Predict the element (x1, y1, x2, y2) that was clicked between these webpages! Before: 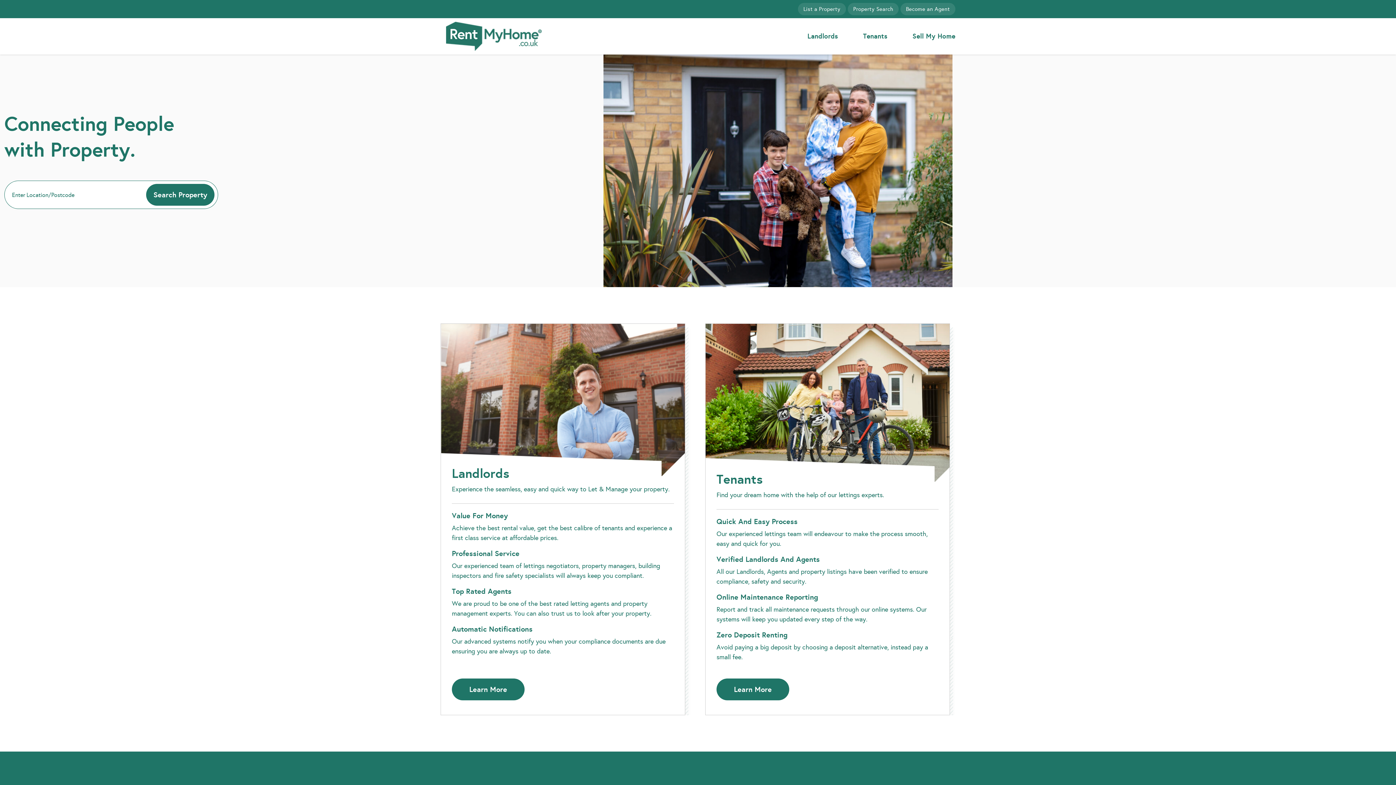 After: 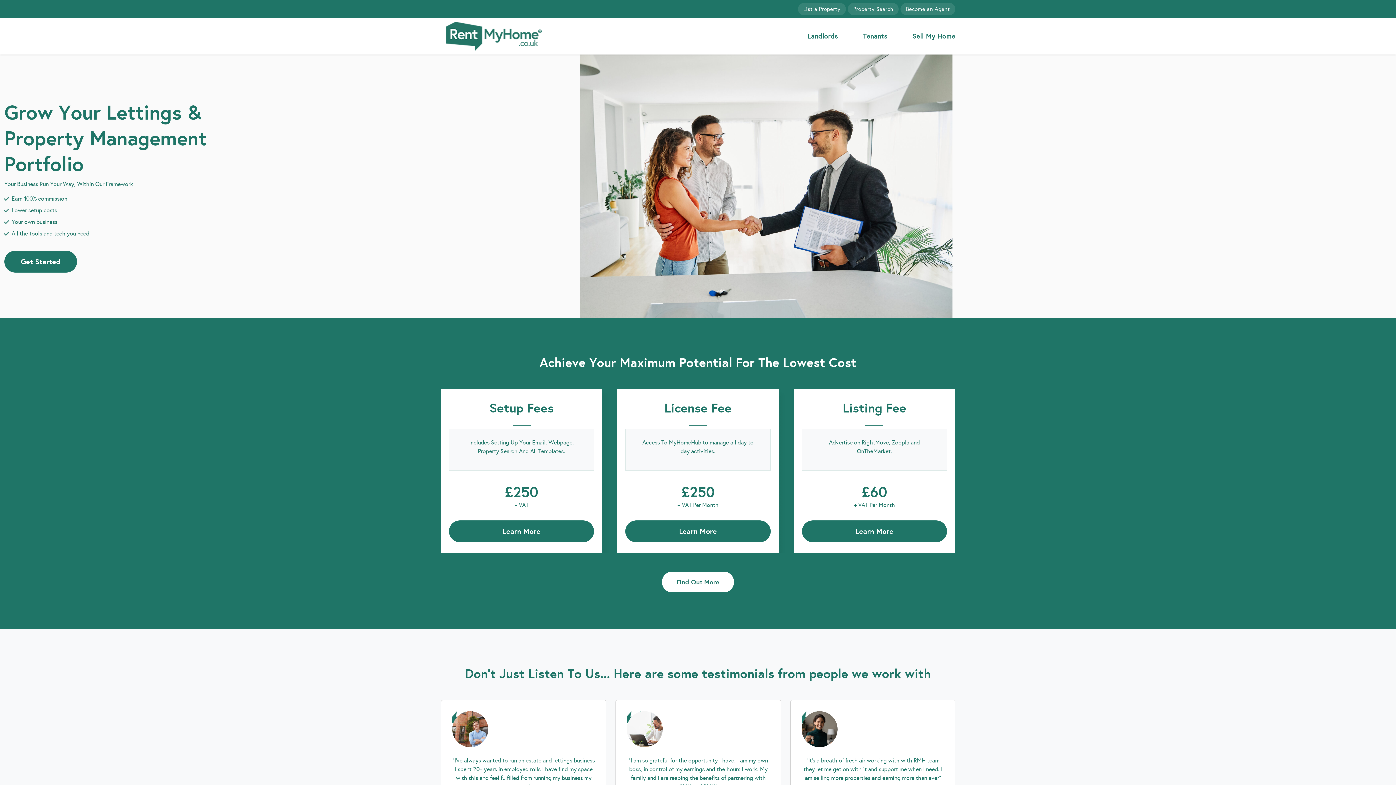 Action: label: Become an Agent bbox: (900, 2, 955, 15)